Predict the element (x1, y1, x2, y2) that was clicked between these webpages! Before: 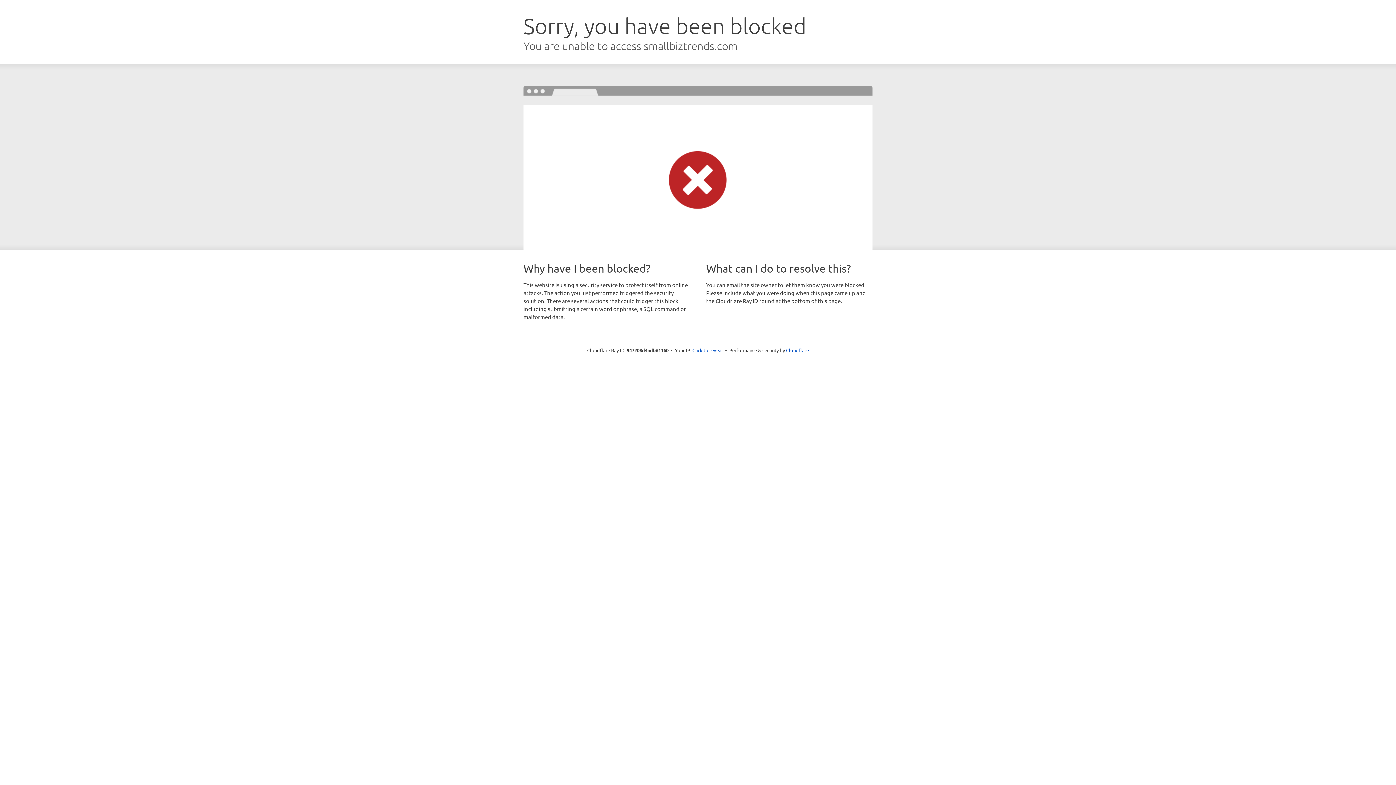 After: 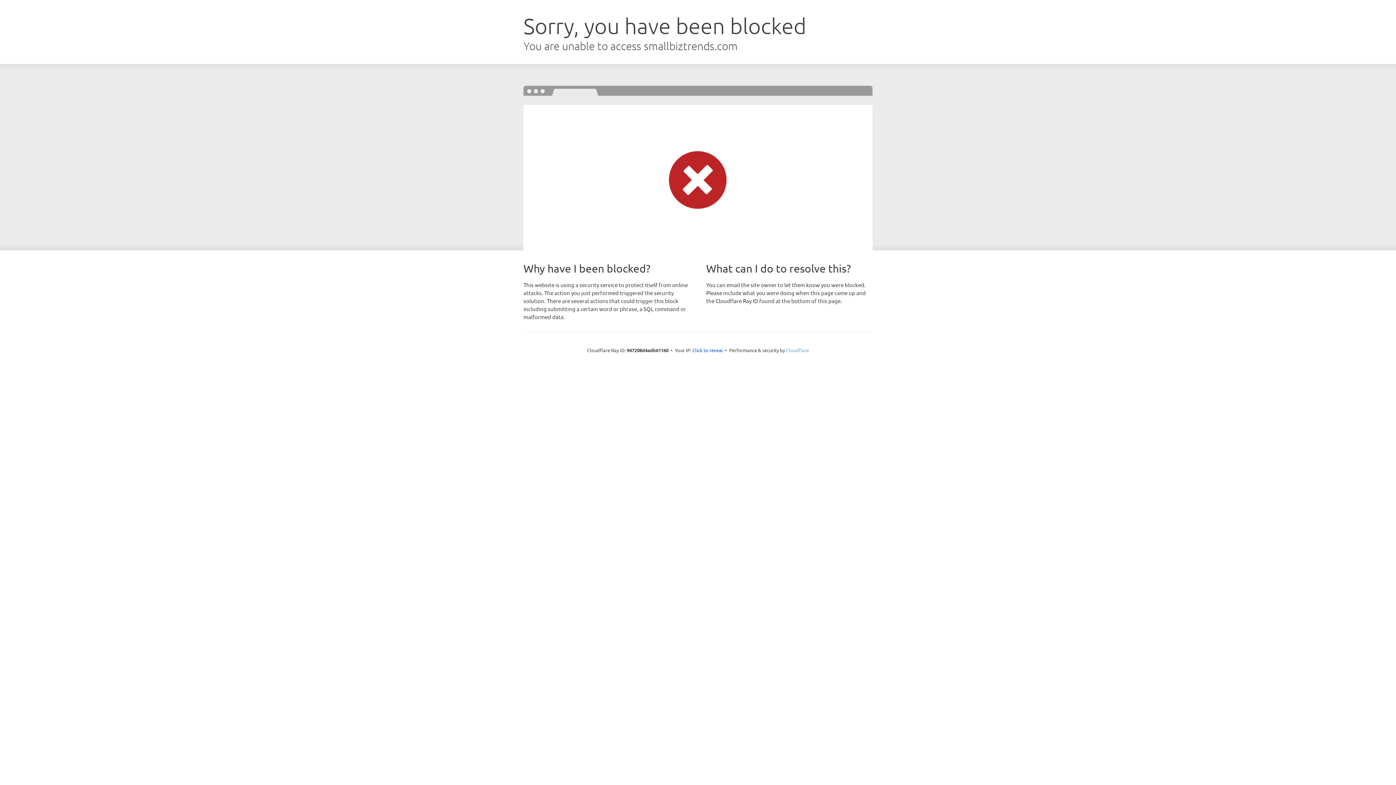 Action: label: Cloudflare bbox: (786, 347, 809, 353)